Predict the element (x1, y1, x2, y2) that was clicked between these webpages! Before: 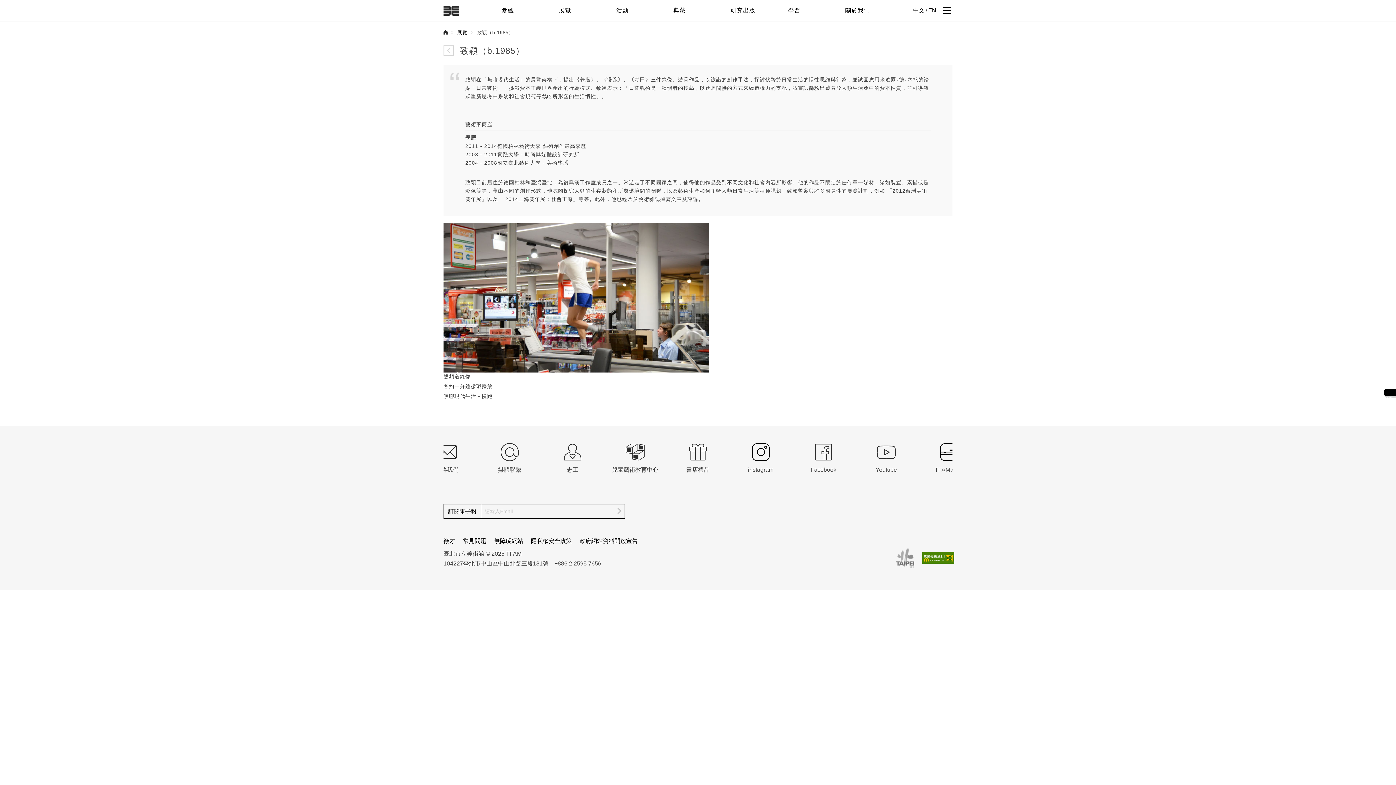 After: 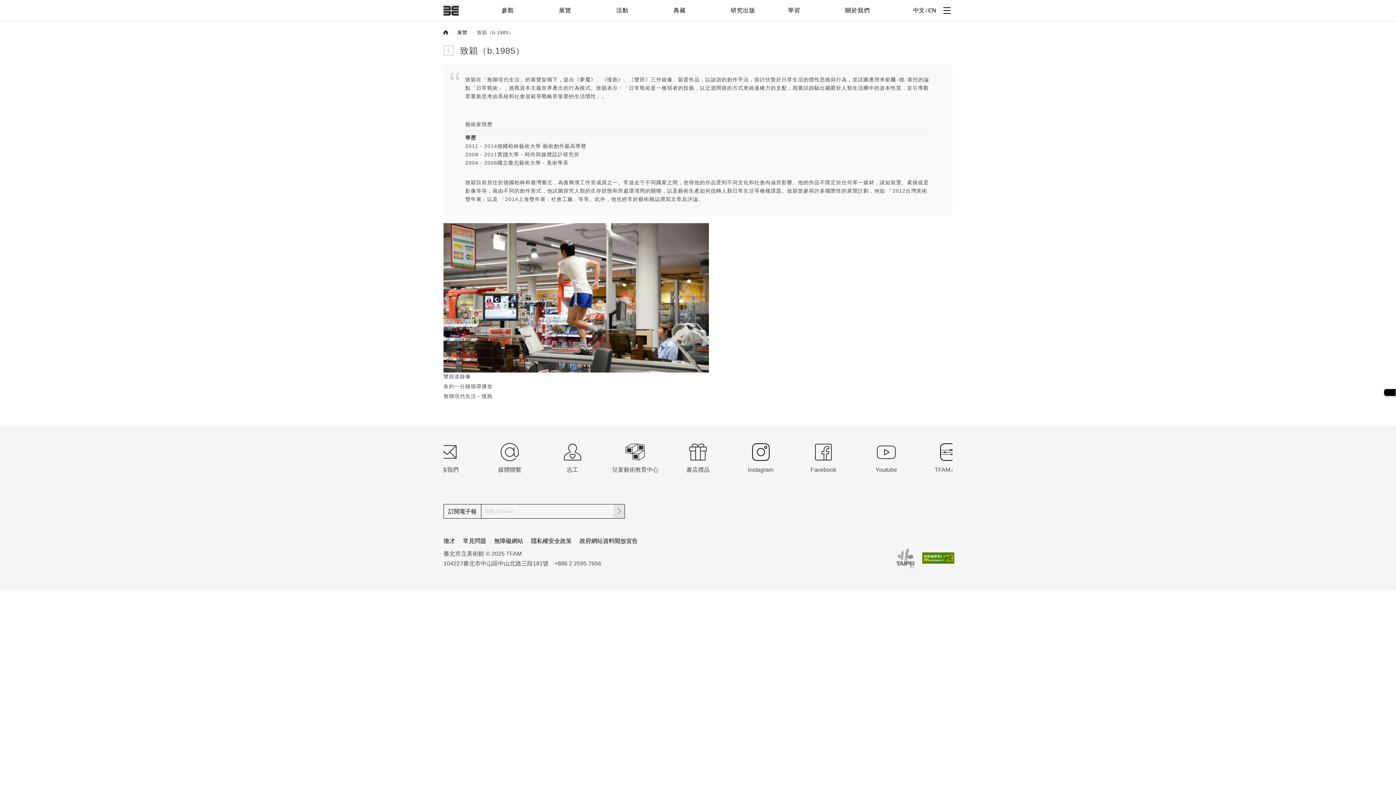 Action: label: 確定送出 bbox: (613, 504, 624, 518)